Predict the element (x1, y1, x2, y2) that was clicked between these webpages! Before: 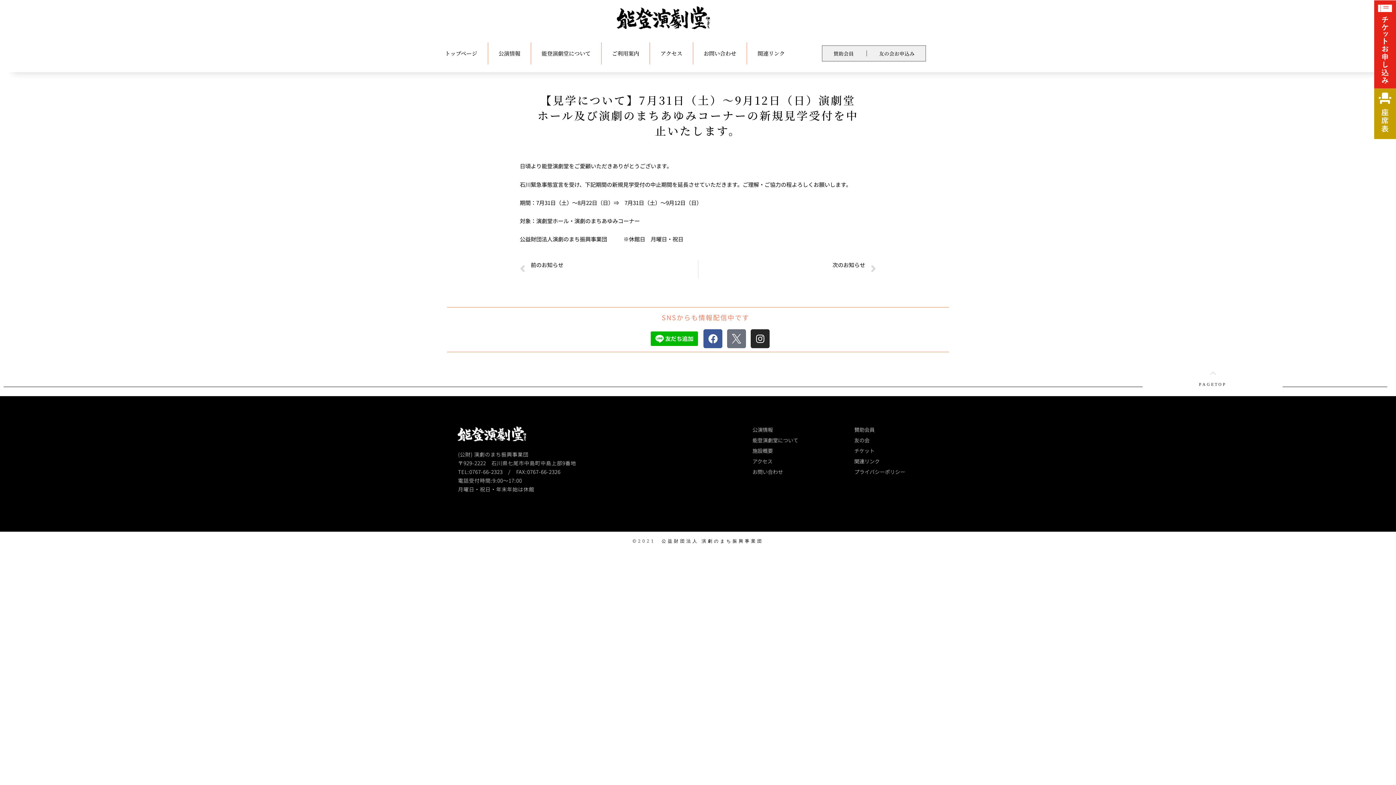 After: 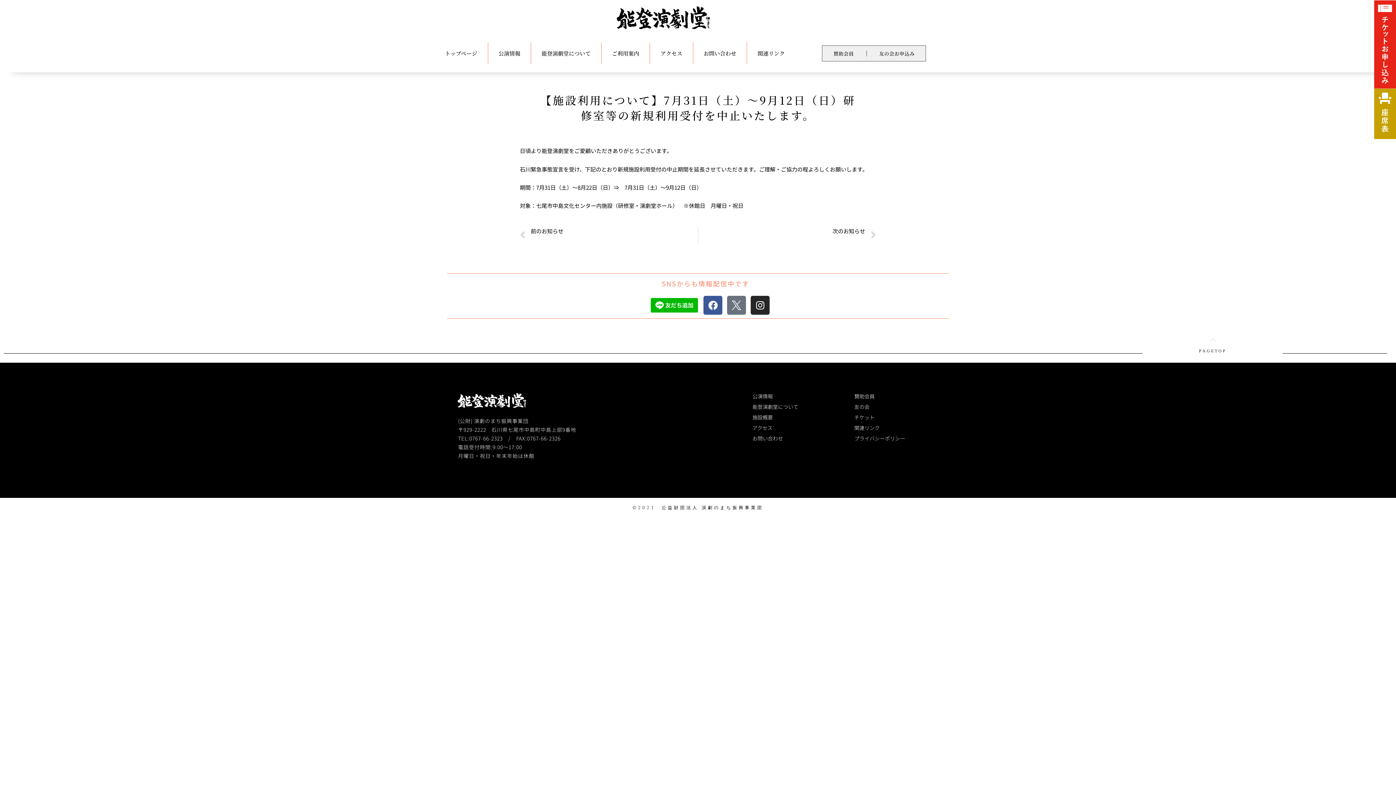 Action: label: Prev
前のお知らせ
【施設利用について】7月31日（土）～9月12日（日）研修室等の新規利用受付を中止いたします。 bbox: (520, 260, 698, 278)